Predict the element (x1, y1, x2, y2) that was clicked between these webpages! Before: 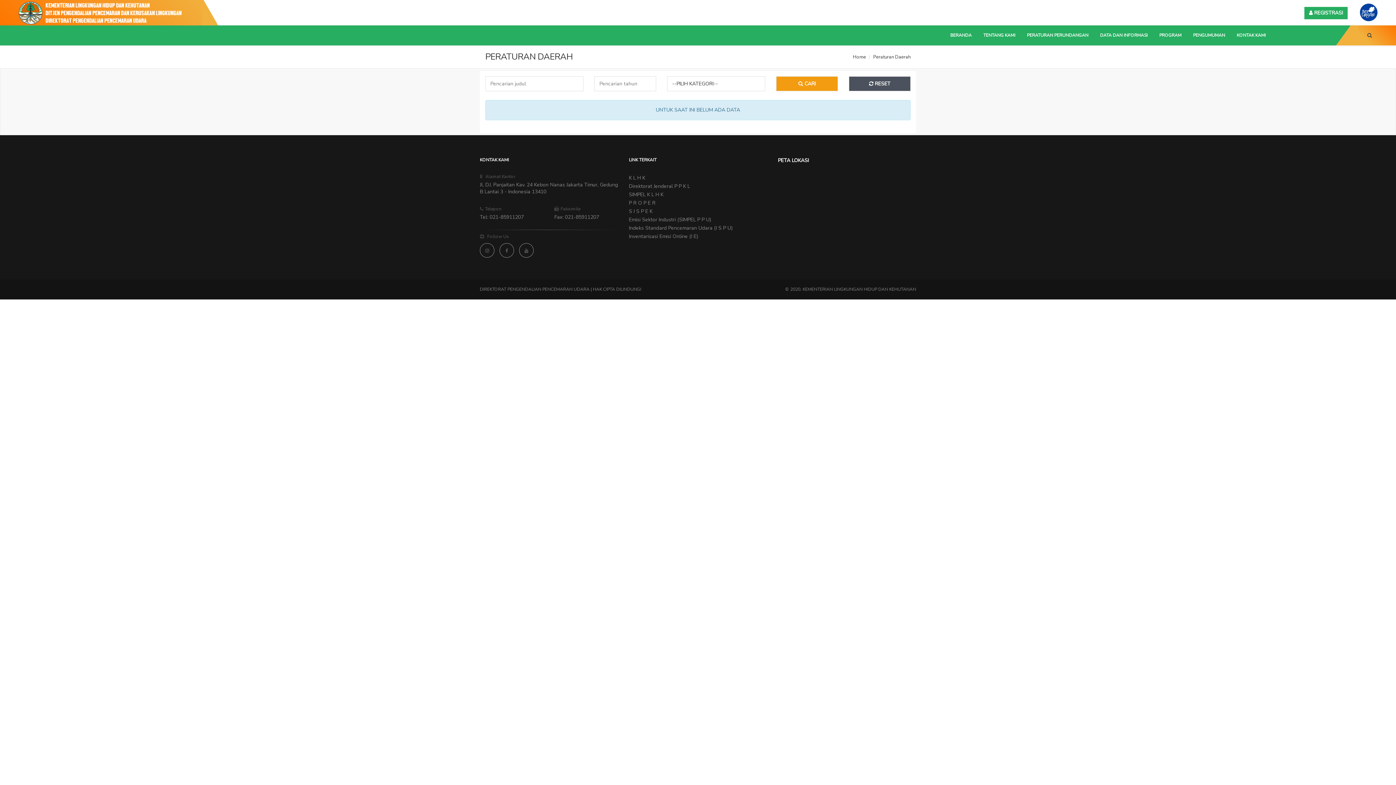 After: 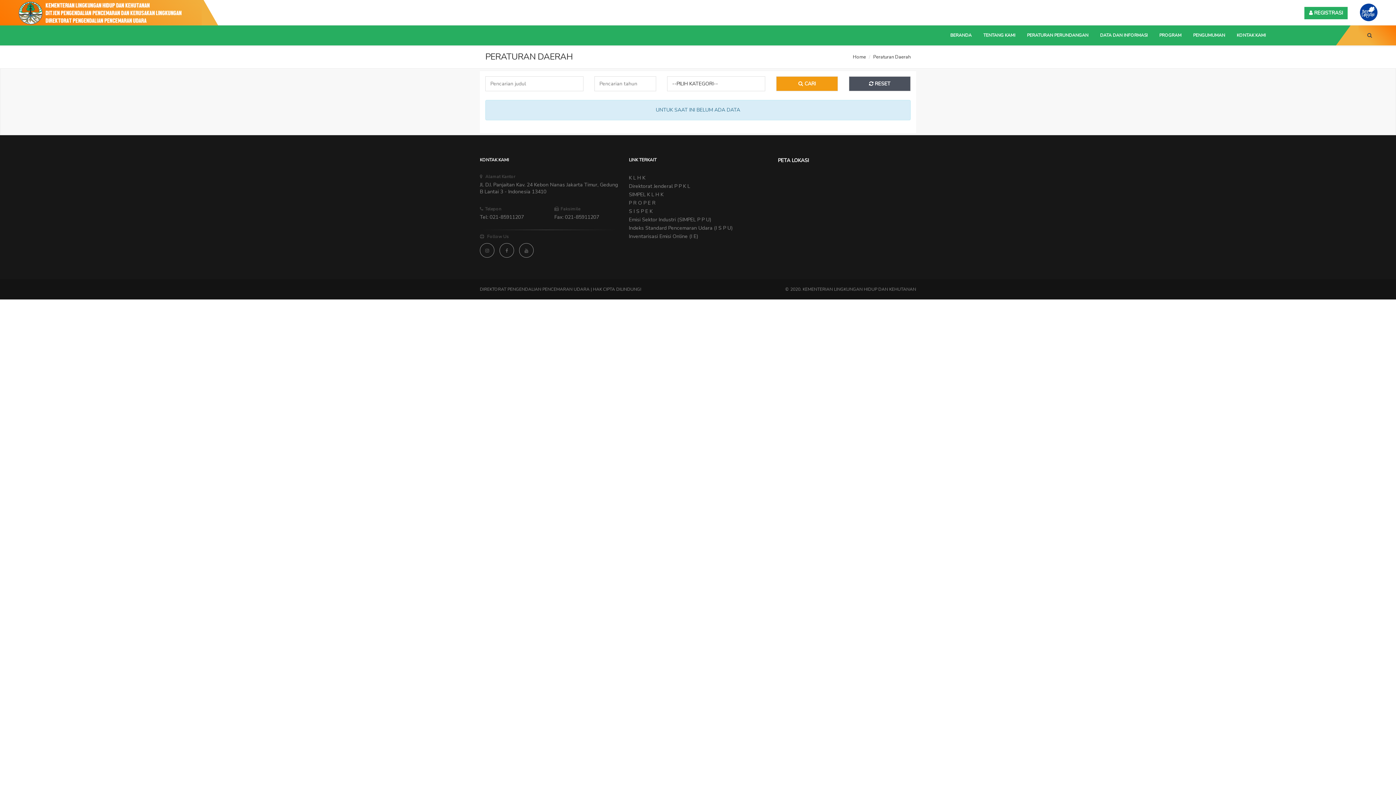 Action: bbox: (849, 76, 910, 91) label:  RESET